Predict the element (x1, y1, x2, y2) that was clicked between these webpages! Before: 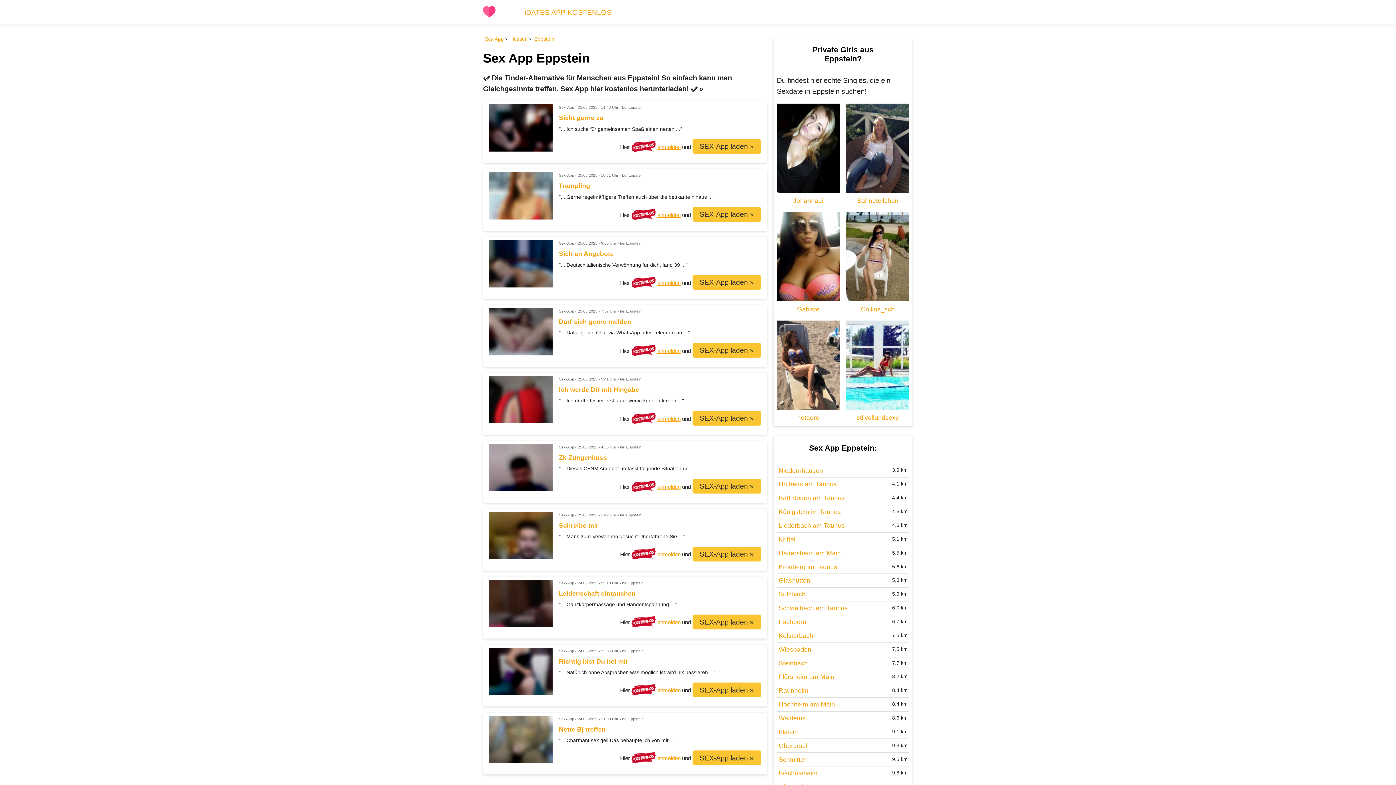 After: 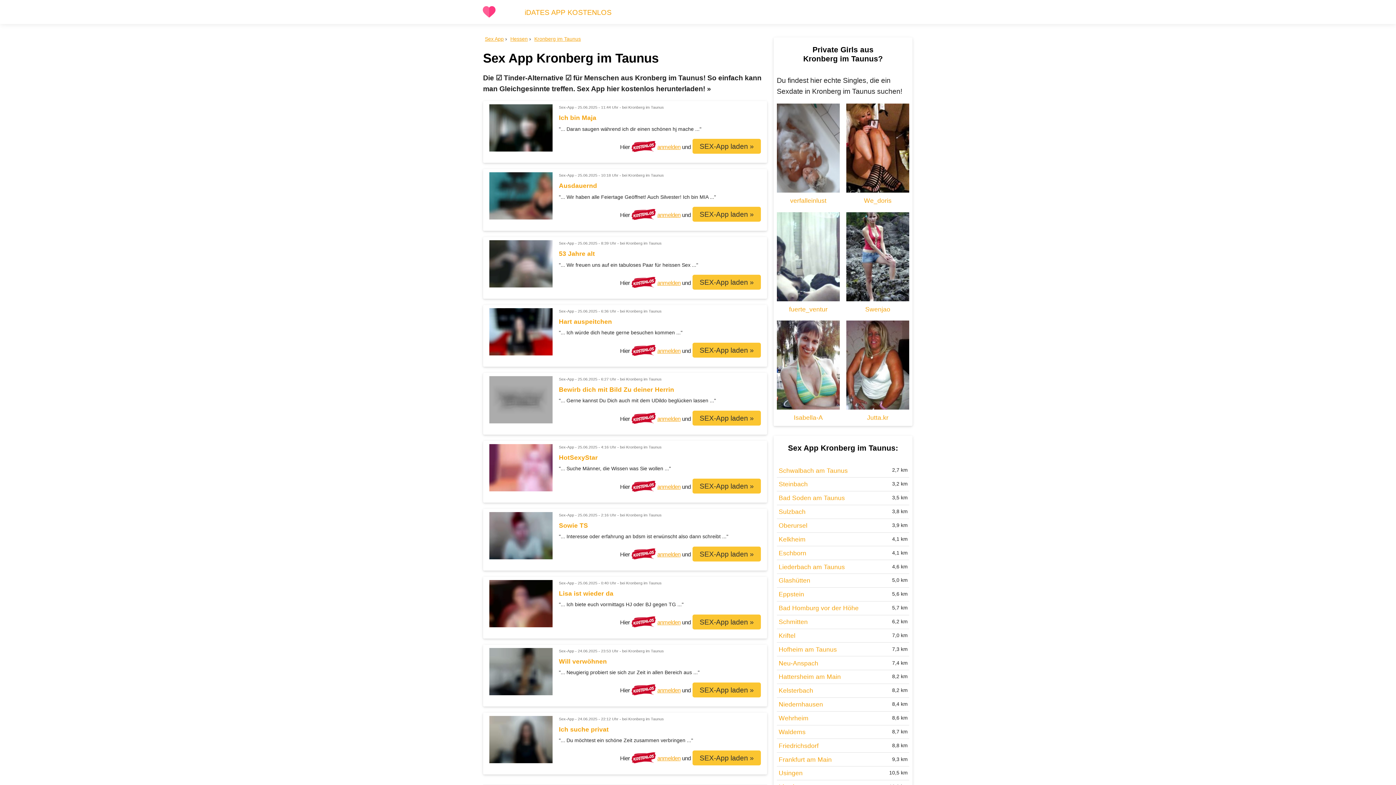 Action: label: Kronberg im Taunus bbox: (777, 560, 909, 573)